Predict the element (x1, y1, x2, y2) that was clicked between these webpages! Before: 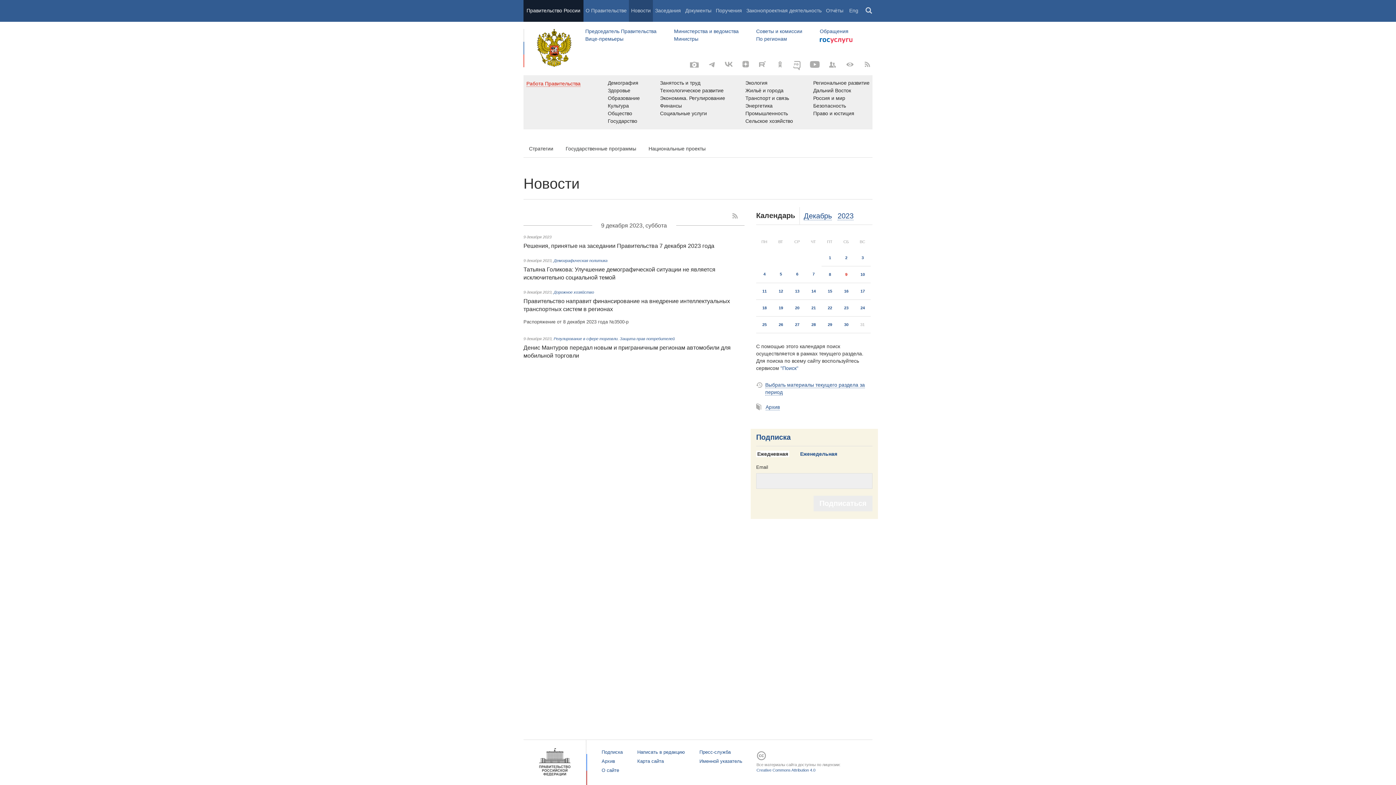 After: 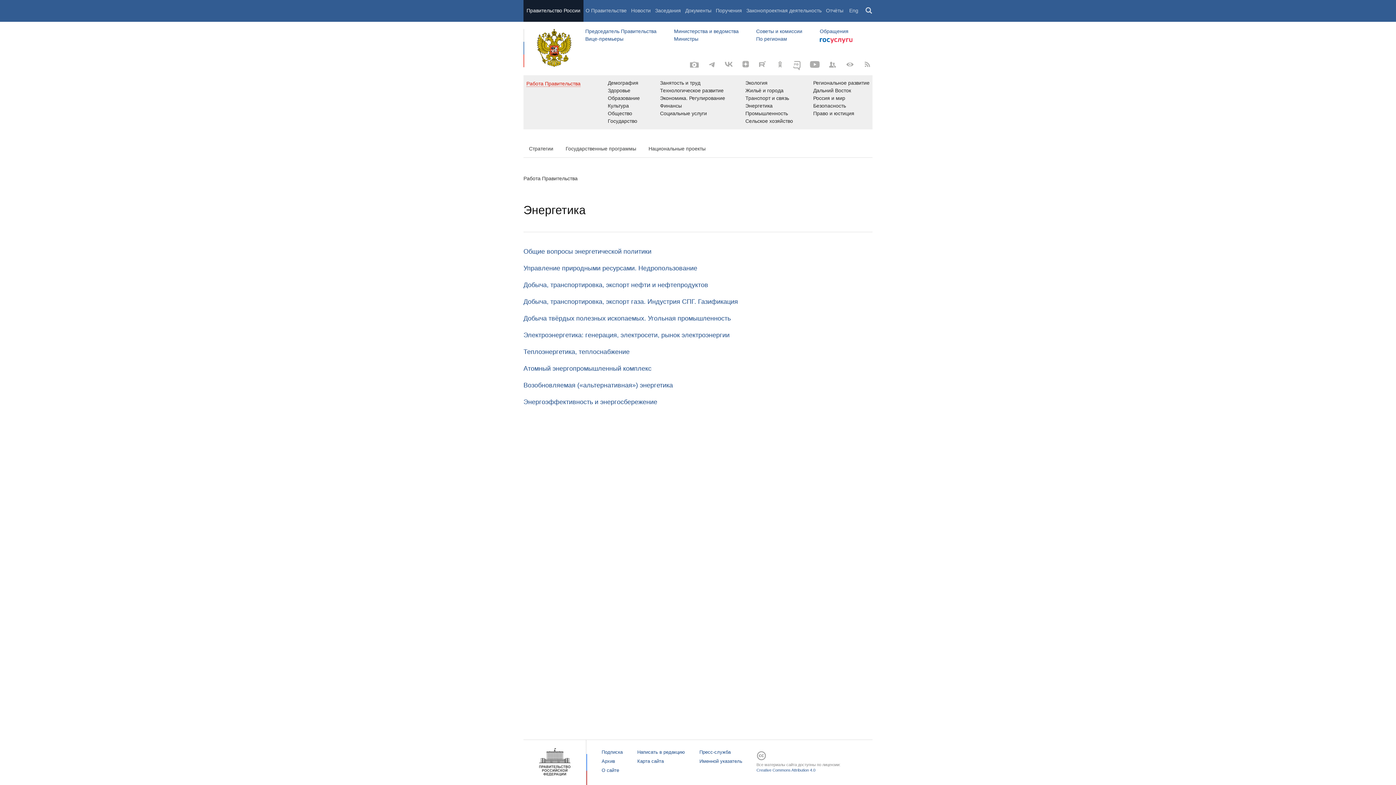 Action: label: Энергетика bbox: (745, 102, 793, 109)